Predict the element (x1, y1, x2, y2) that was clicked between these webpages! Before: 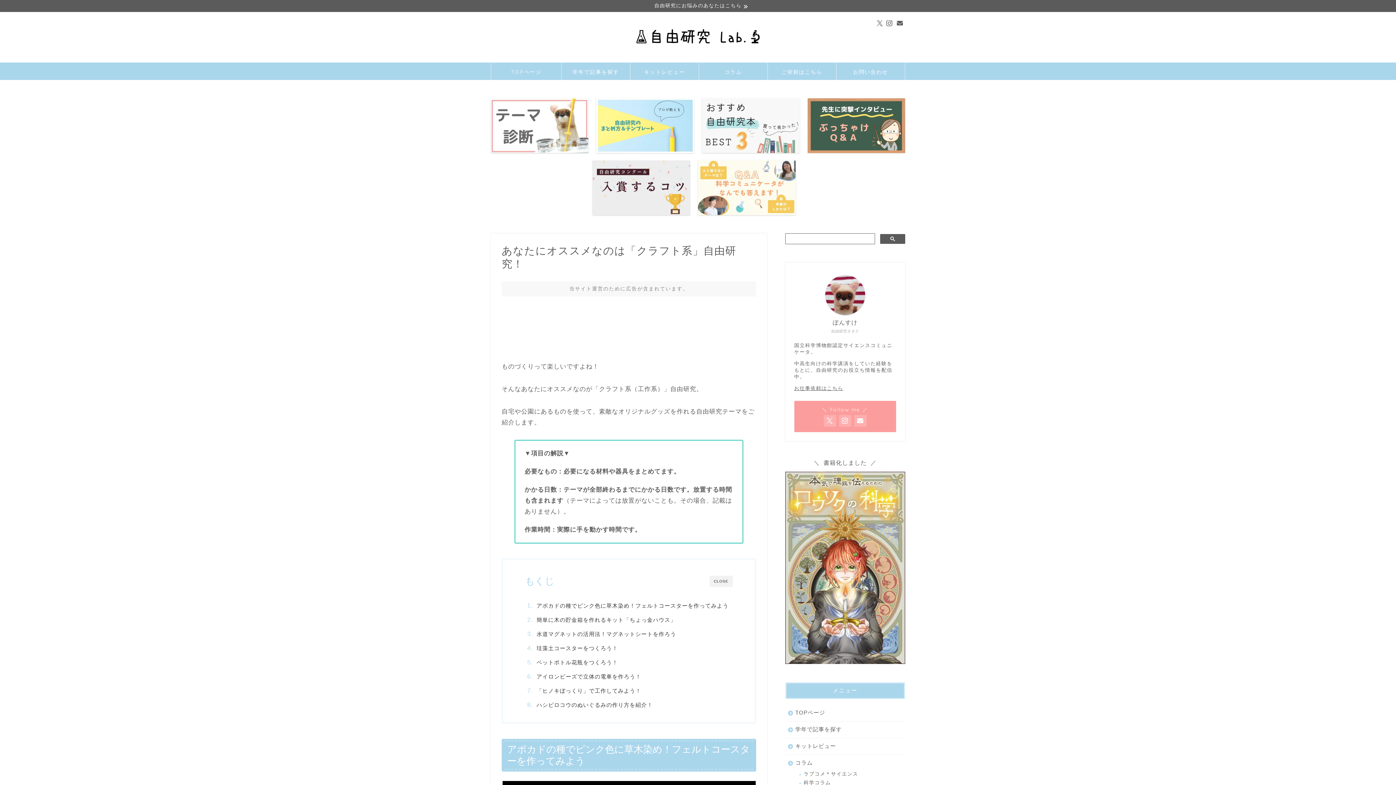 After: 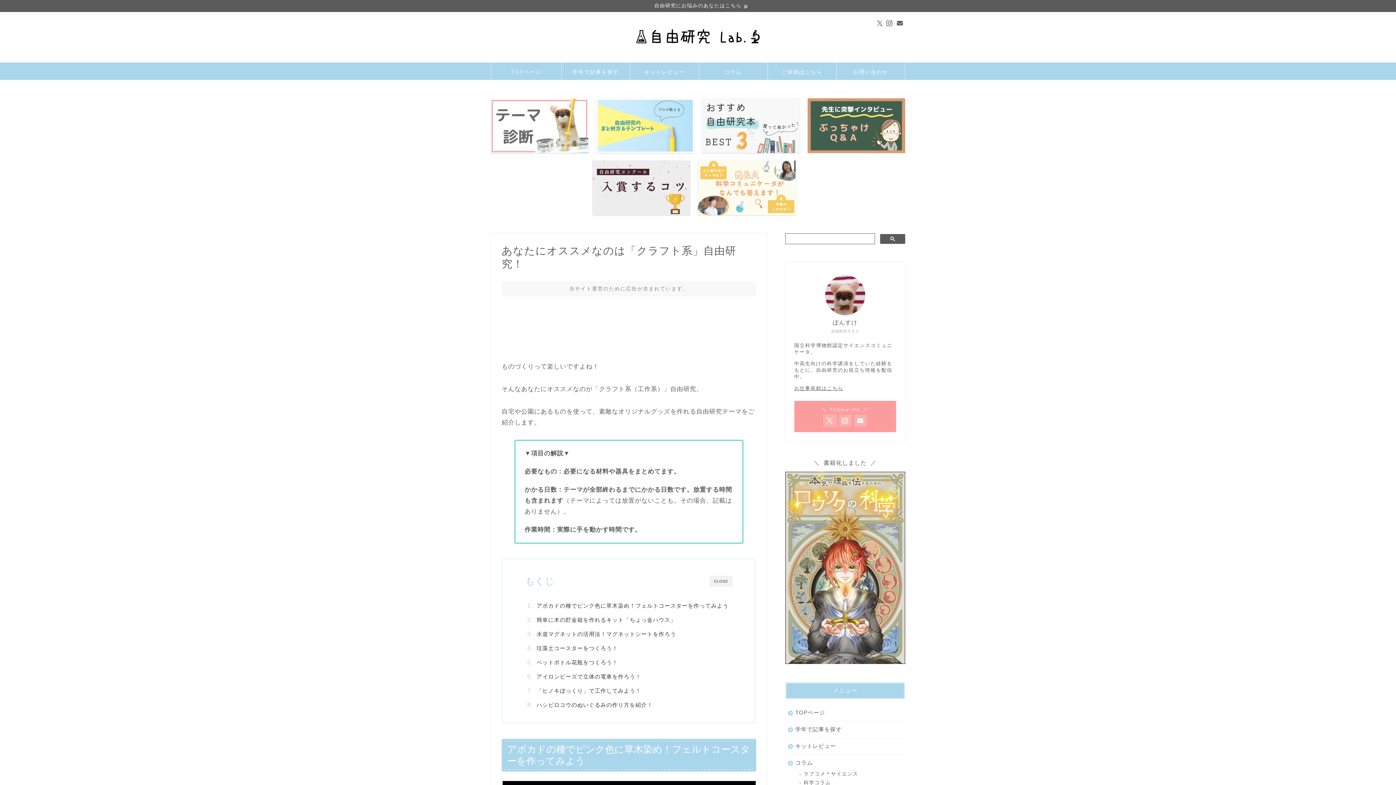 Action: bbox: (823, 415, 836, 426)